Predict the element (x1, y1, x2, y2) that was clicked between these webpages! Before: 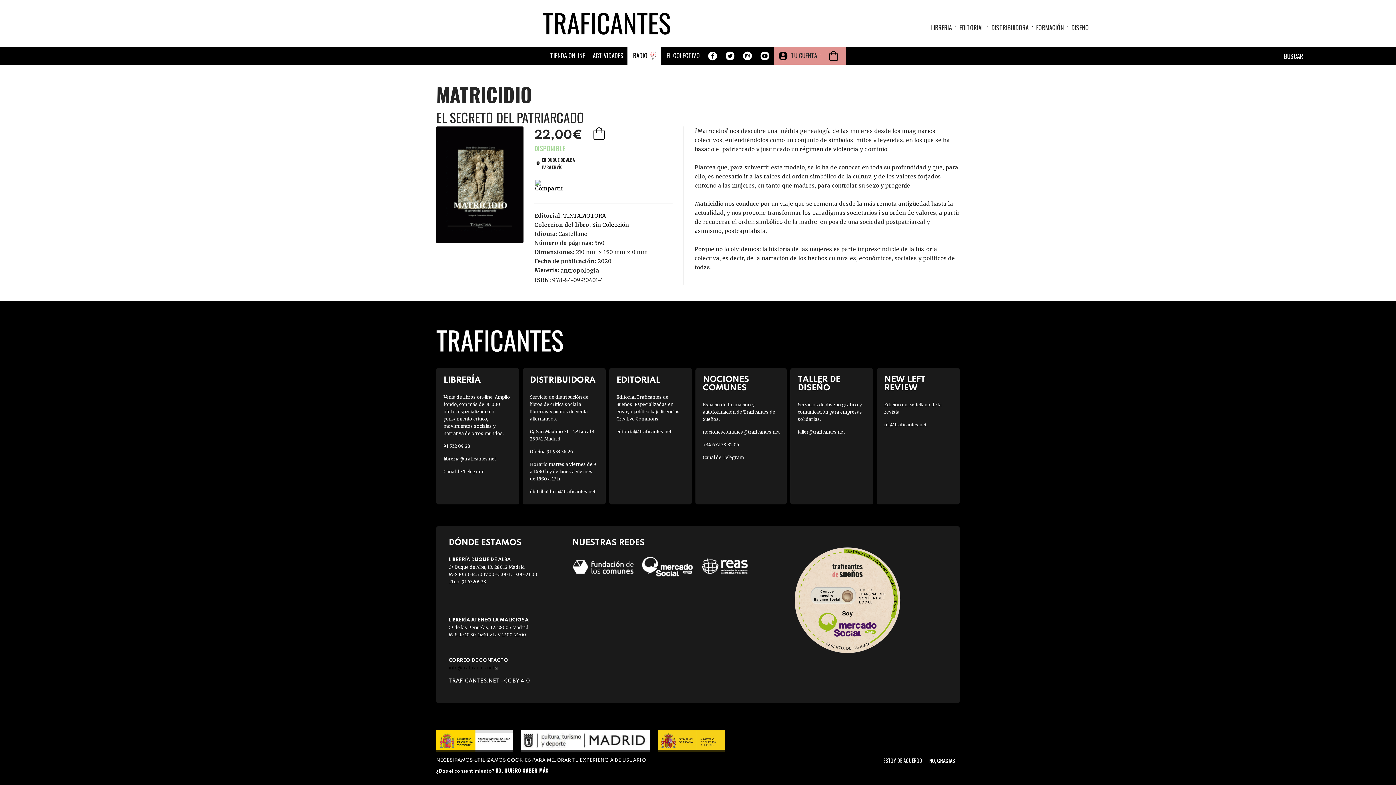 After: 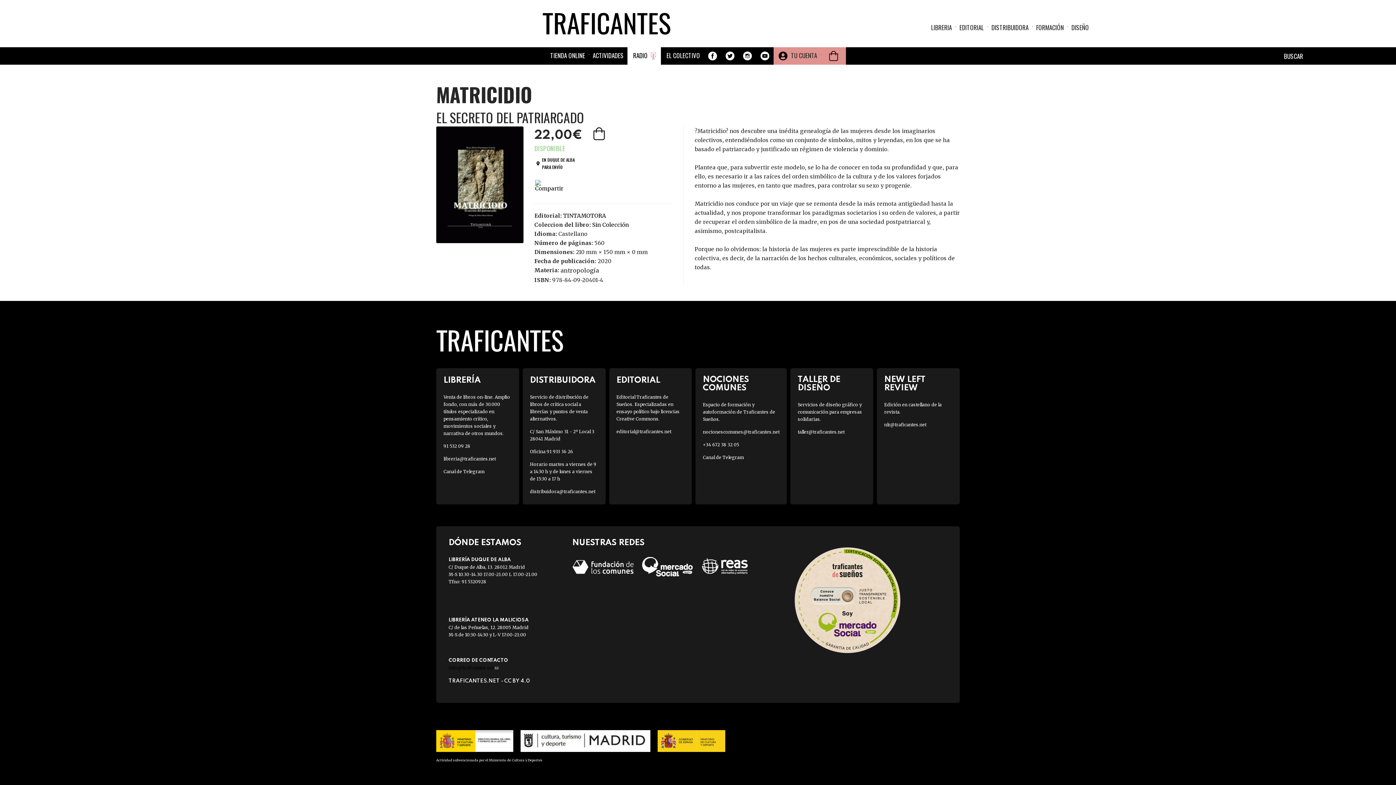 Action: label: NO, GRACIAS bbox: (926, 755, 958, 766)